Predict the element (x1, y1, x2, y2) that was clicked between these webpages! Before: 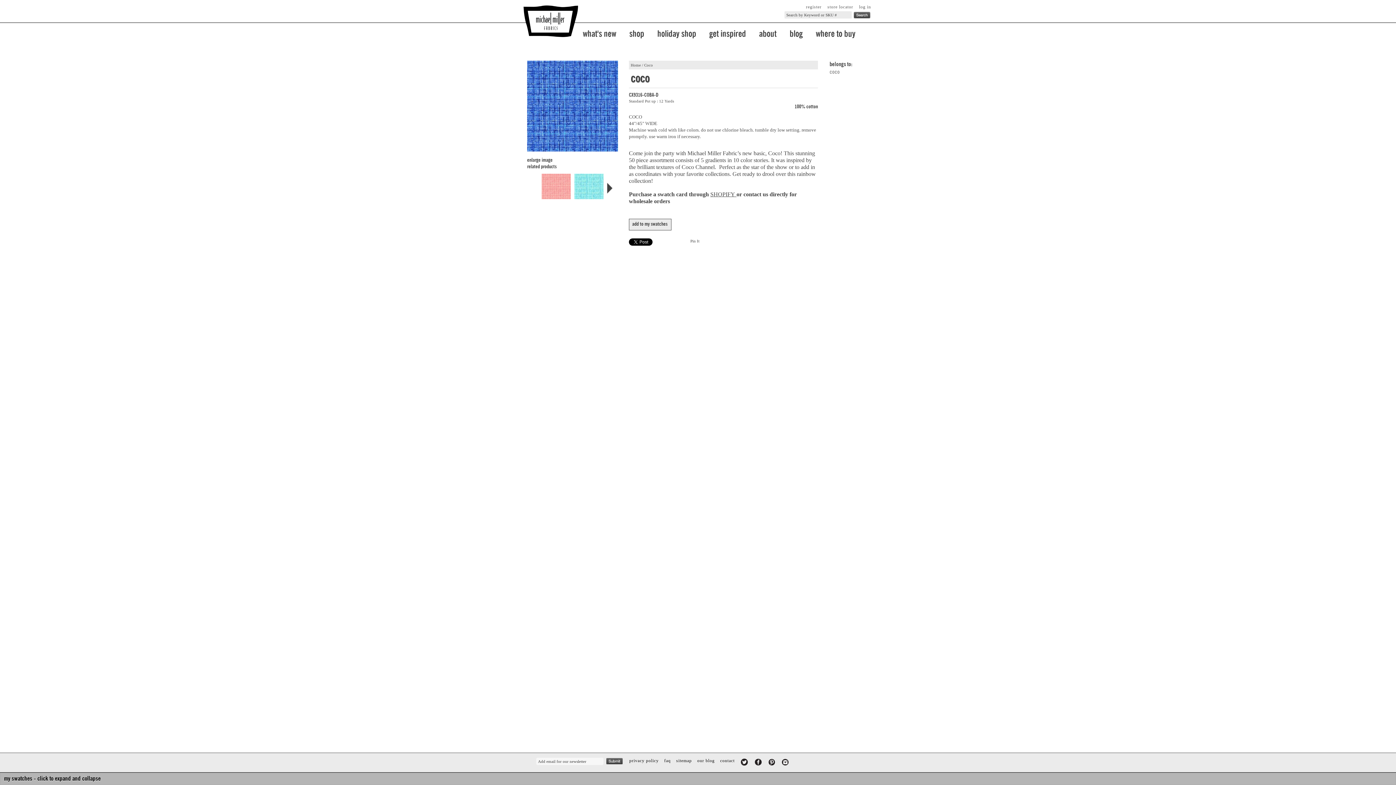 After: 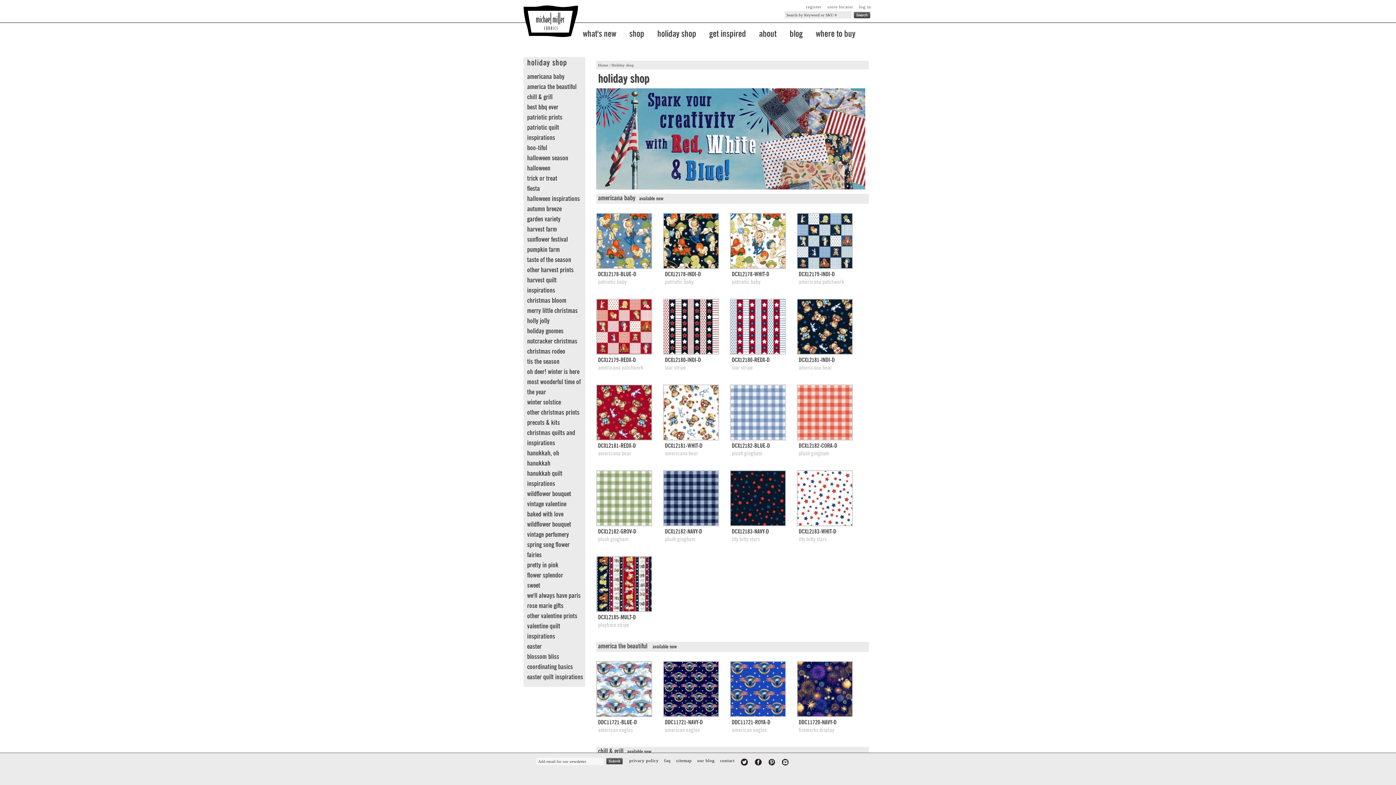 Action: bbox: (650, 28, 702, 40) label: holiday shop